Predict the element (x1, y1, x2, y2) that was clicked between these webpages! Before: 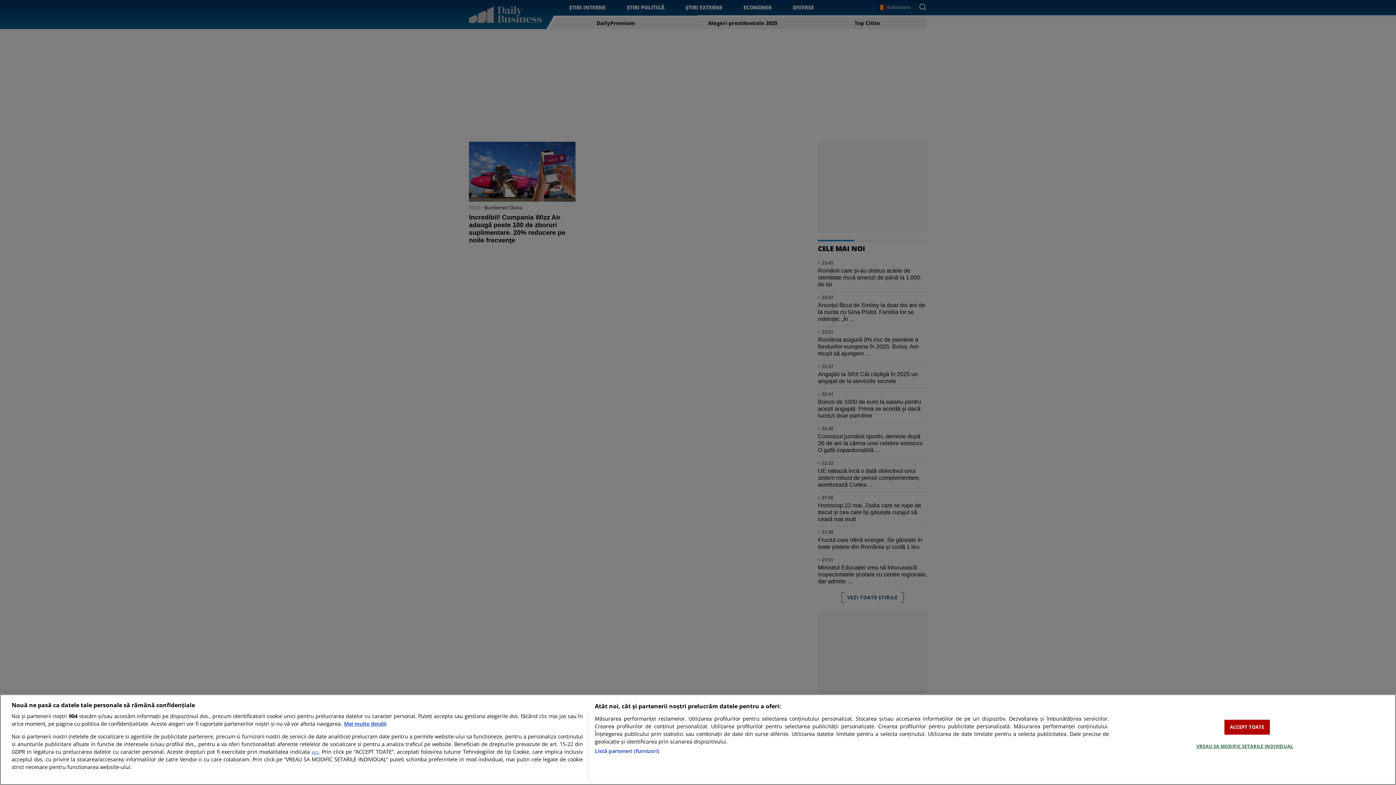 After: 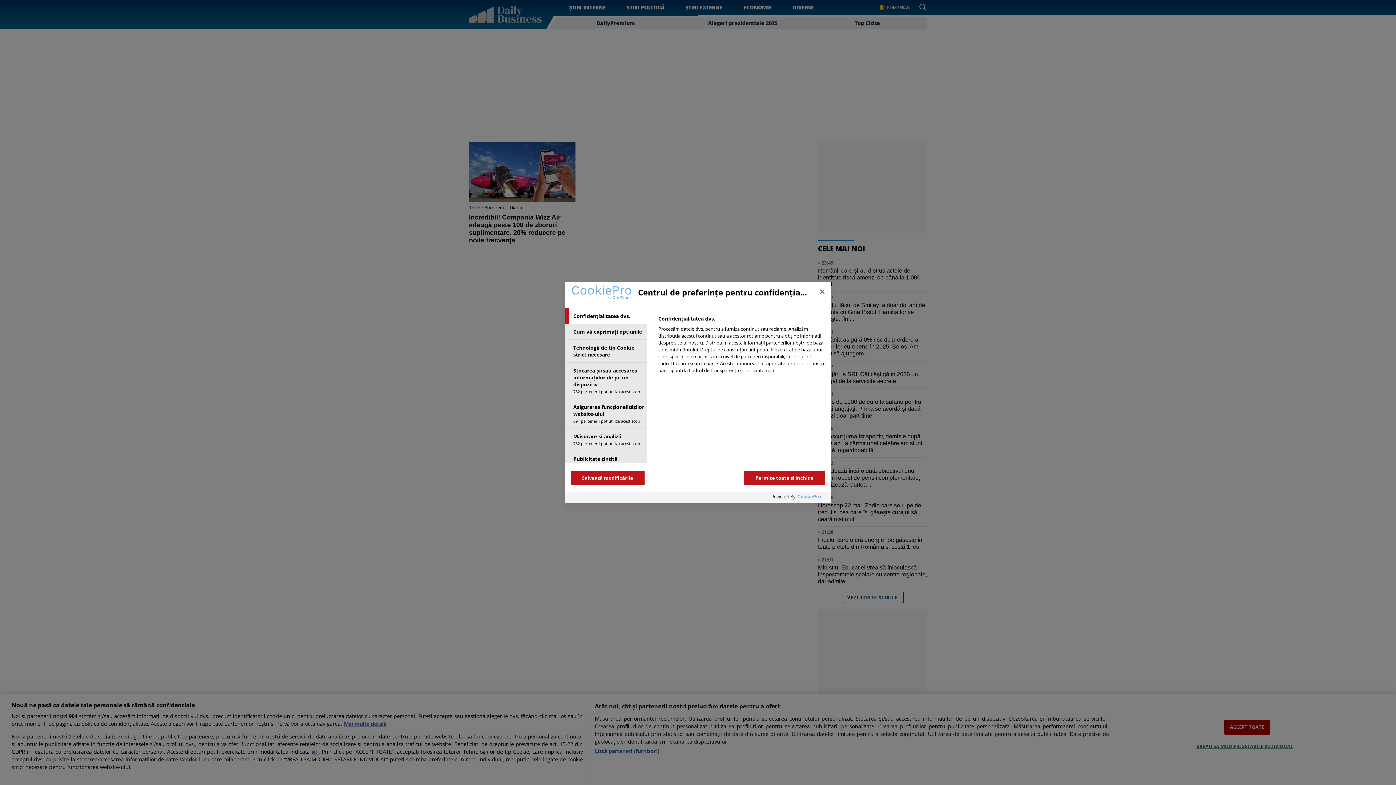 Action: label: VREAU SA MODIFIC SETARILE INDIVIDUAL bbox: (1196, 739, 1293, 753)